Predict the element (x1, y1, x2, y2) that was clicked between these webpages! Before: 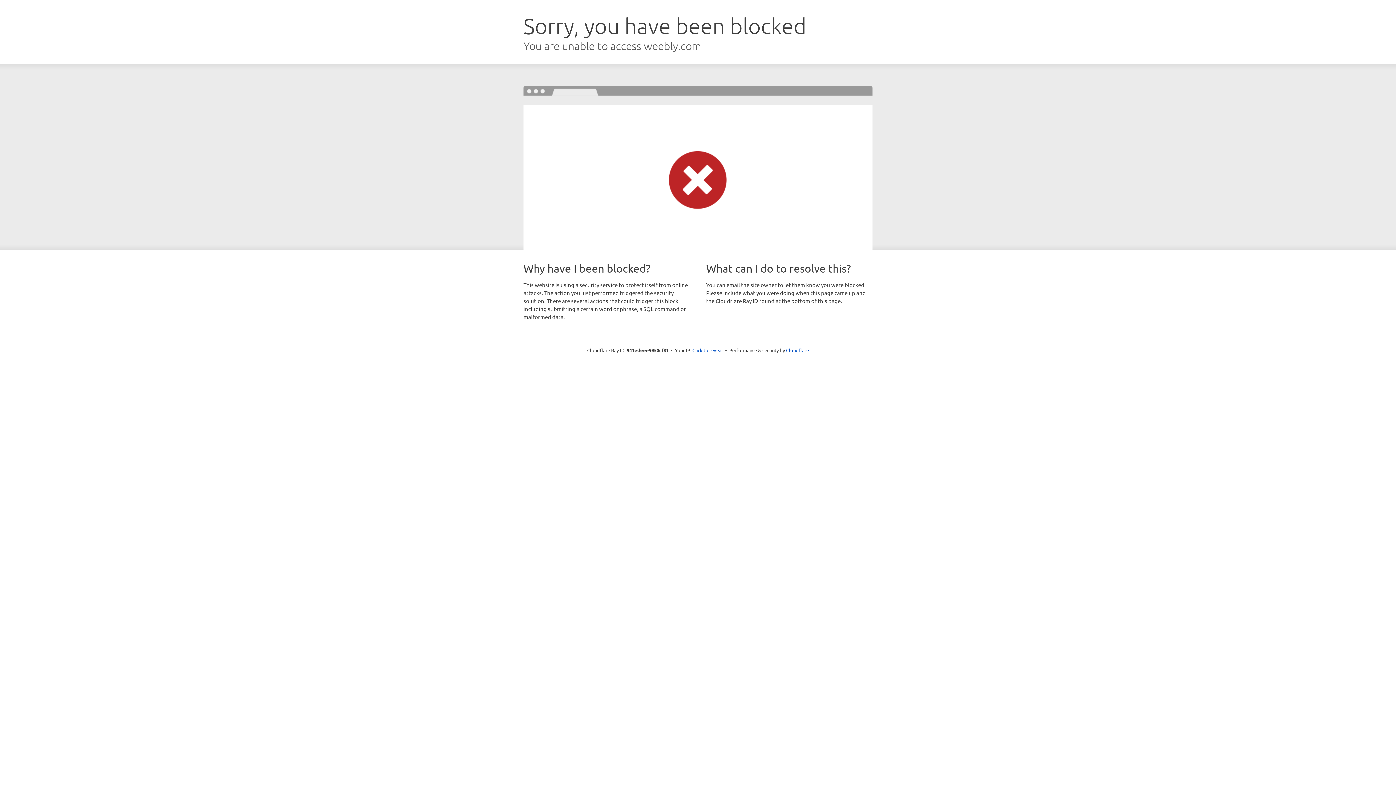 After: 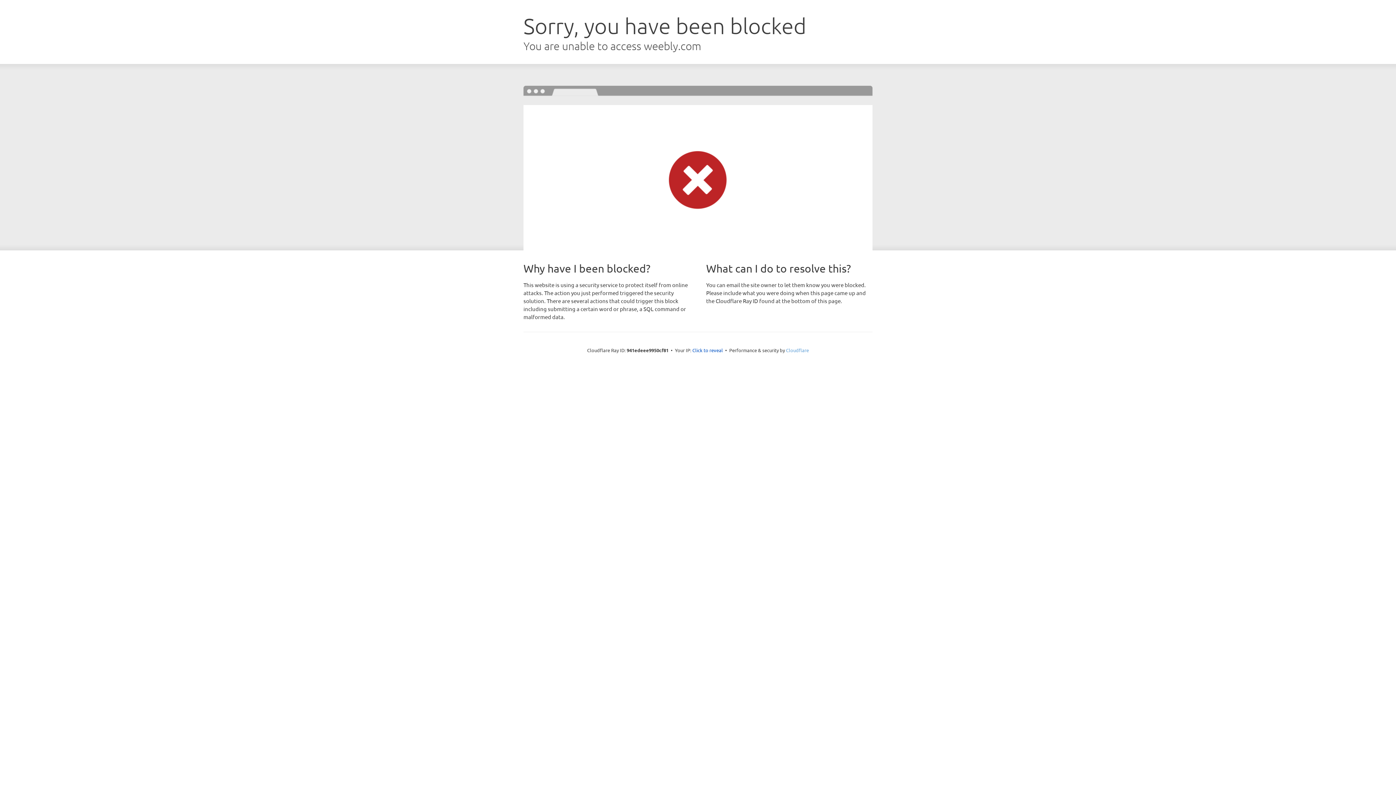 Action: bbox: (786, 347, 809, 353) label: Cloudflare